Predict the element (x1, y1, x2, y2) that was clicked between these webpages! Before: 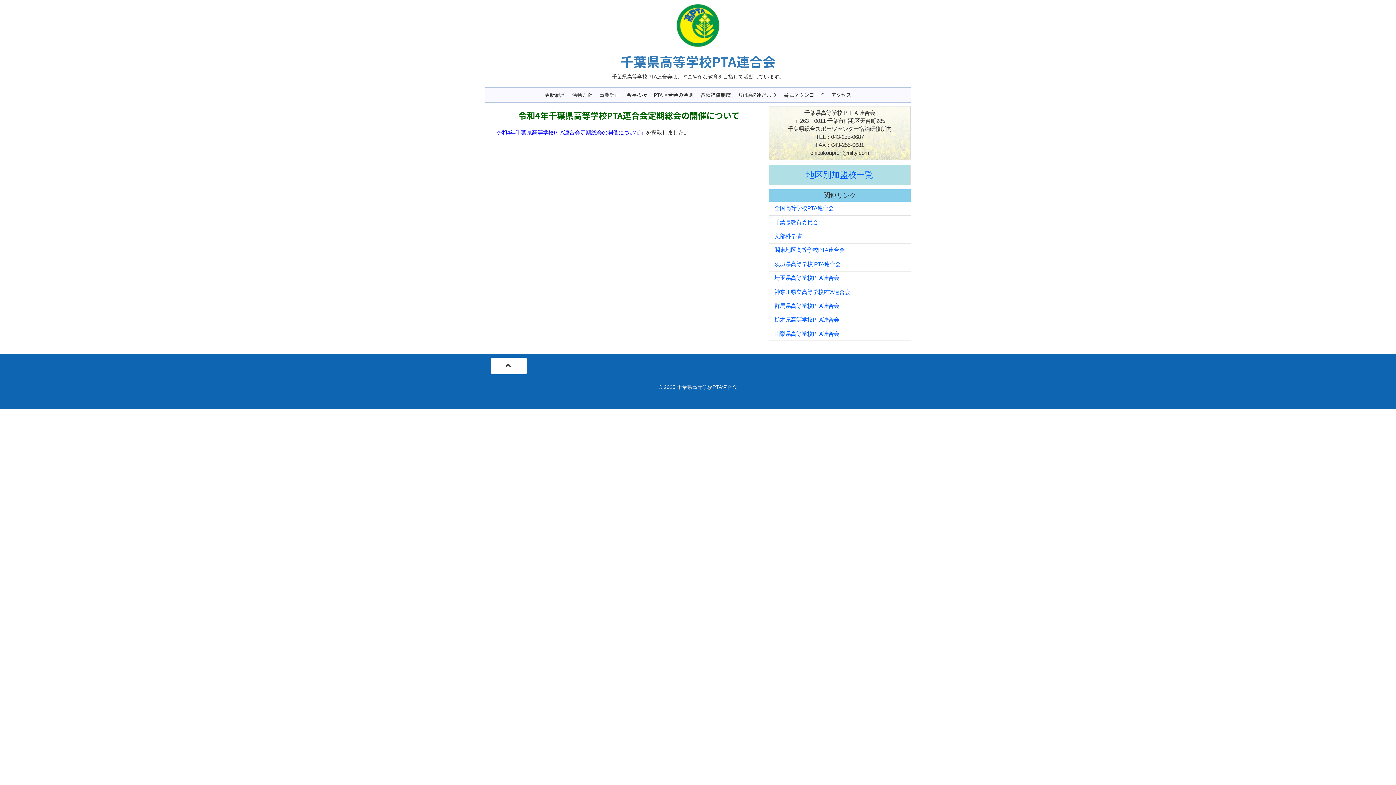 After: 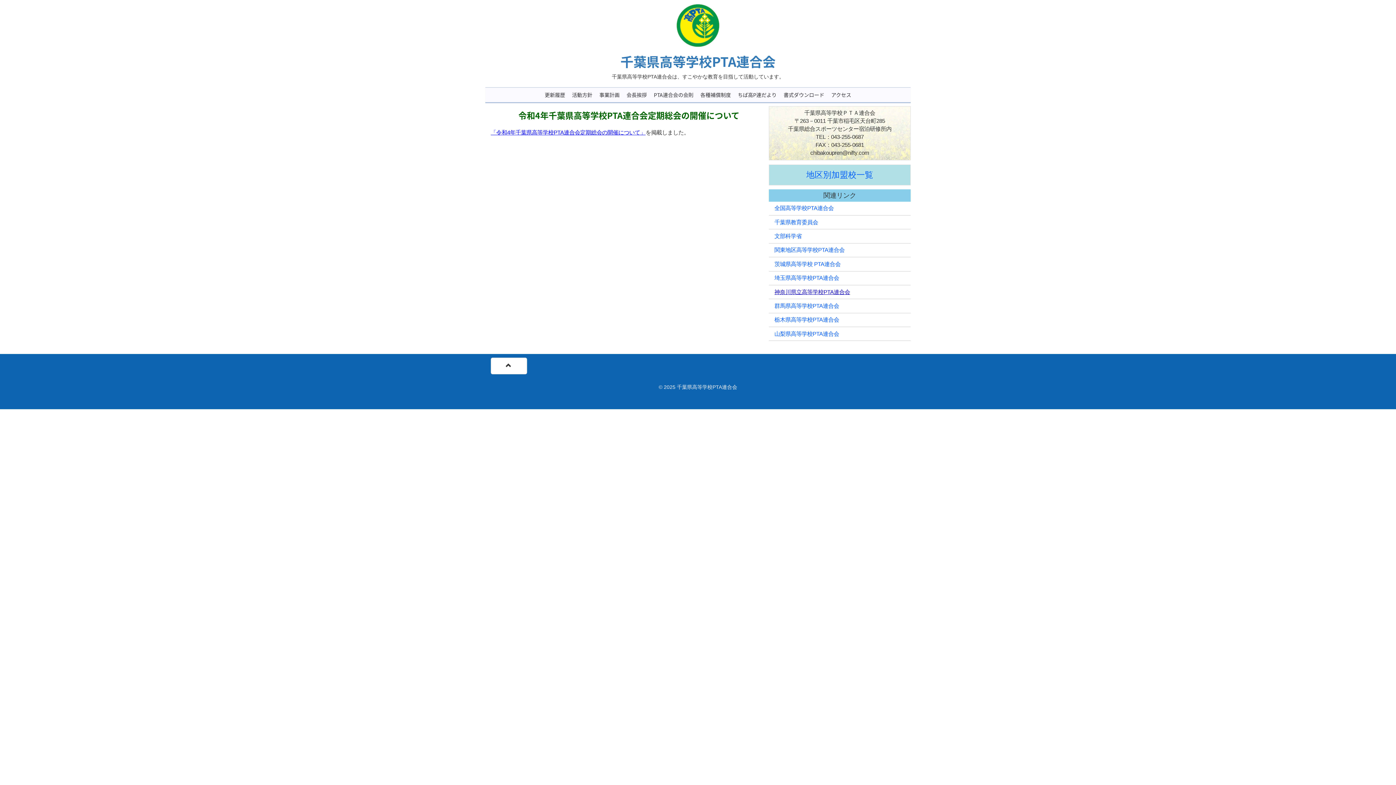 Action: bbox: (774, 288, 850, 295) label: 神奈川県立高等学校PTA連合会